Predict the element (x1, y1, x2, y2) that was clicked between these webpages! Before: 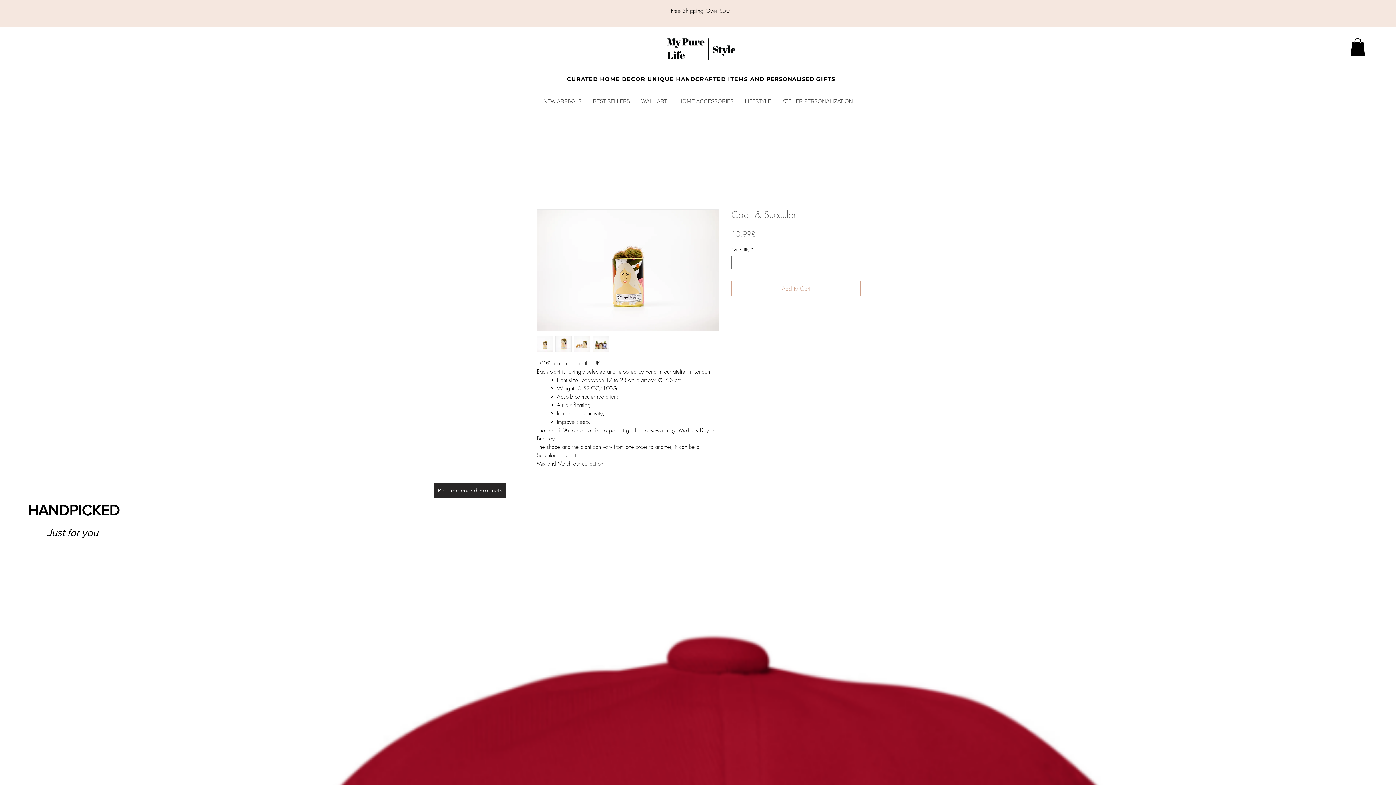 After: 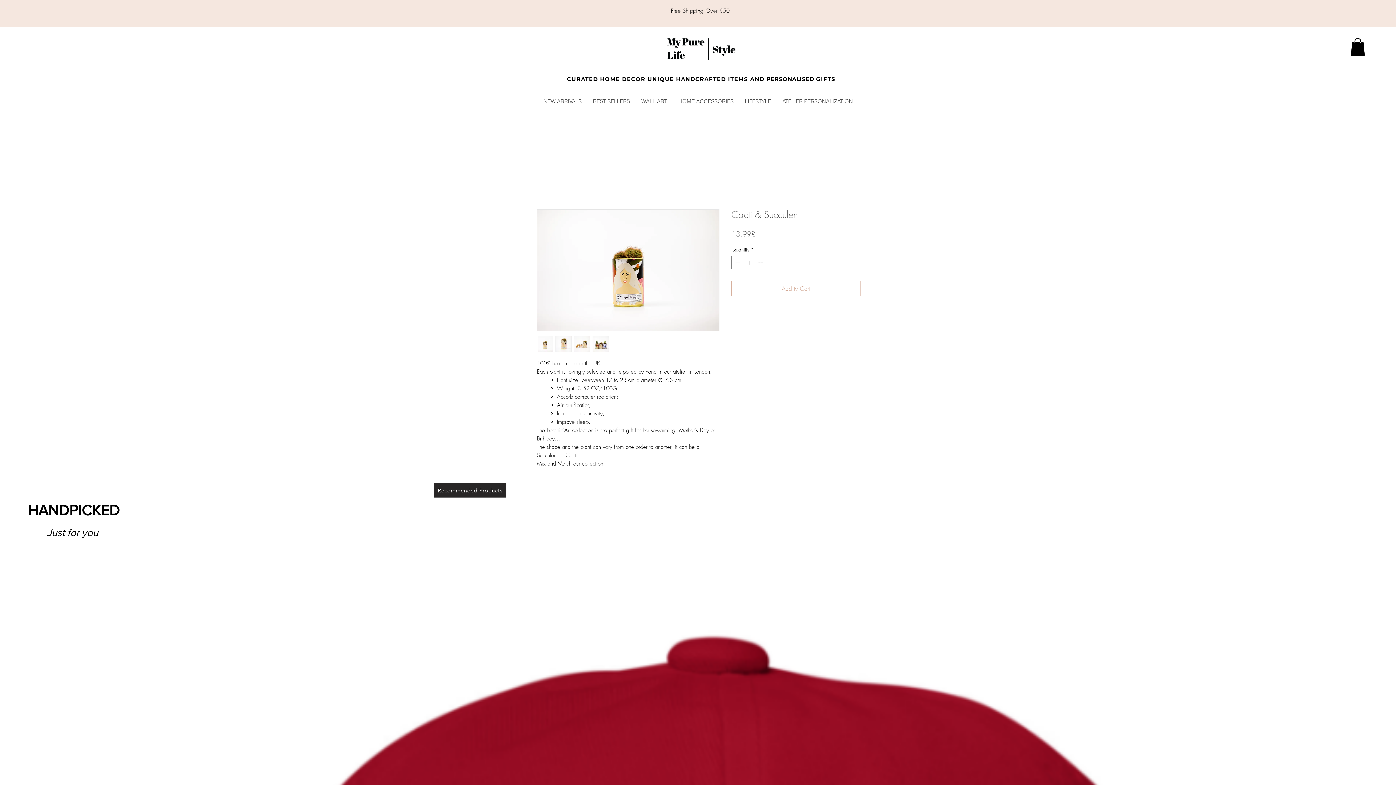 Action: bbox: (537, 209, 719, 331)